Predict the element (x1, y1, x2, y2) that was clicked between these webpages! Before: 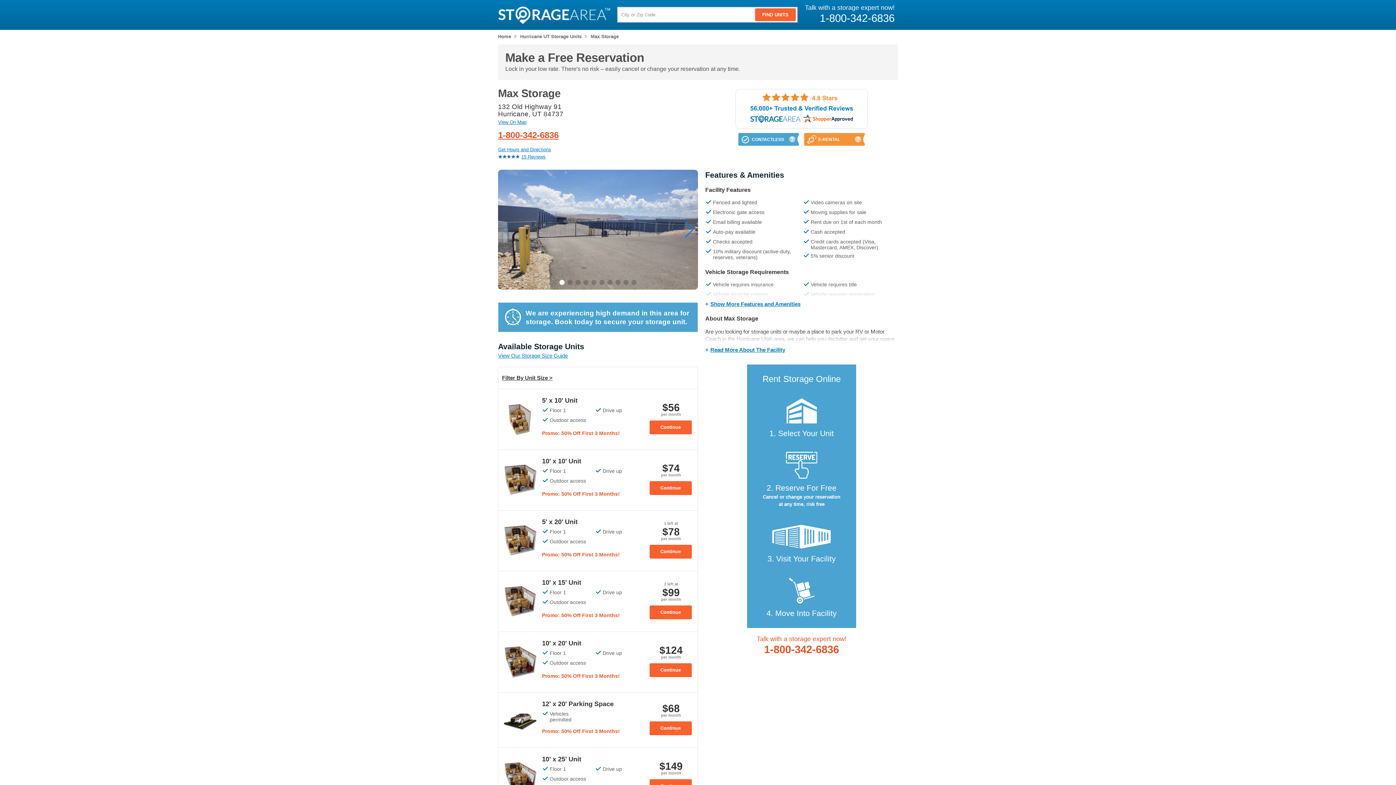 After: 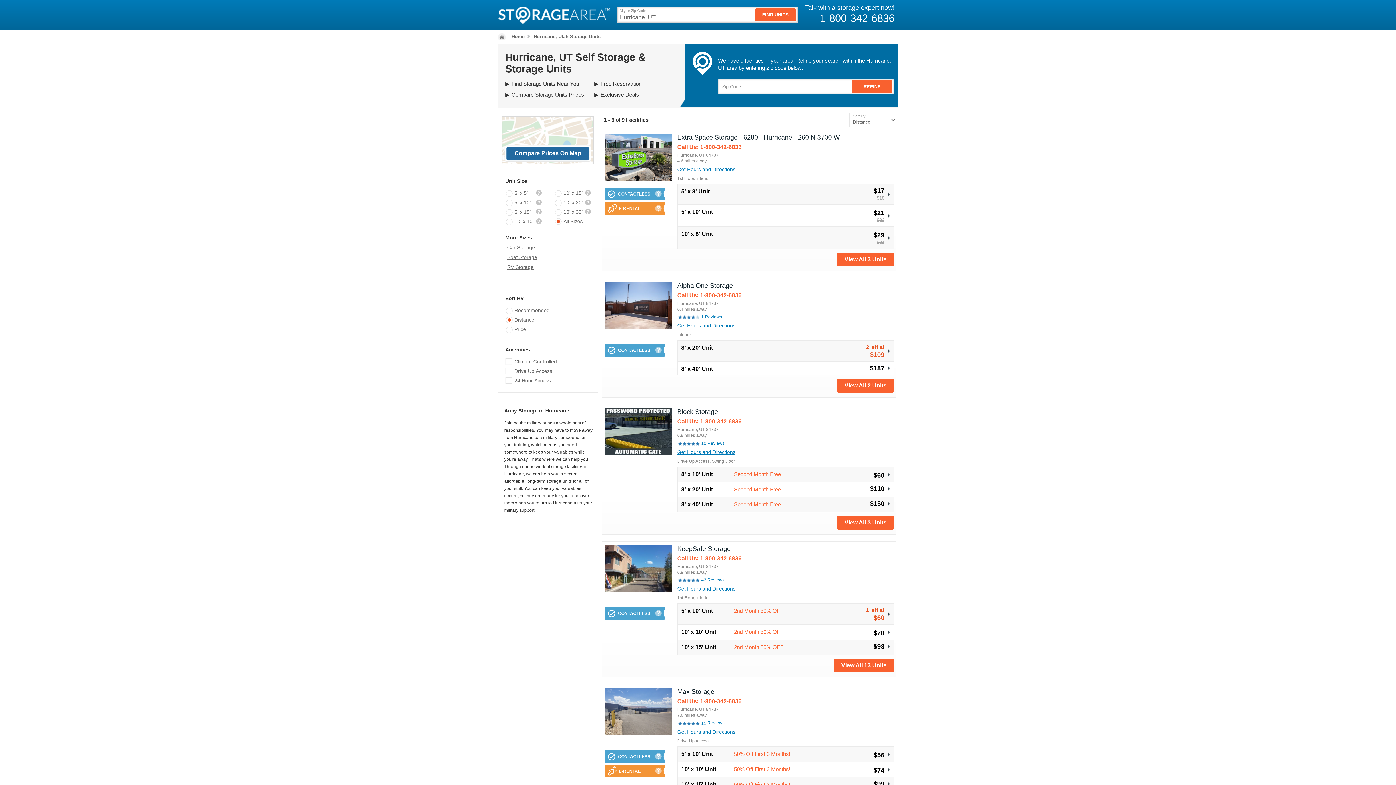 Action: label: Hurricane UT Storage Units bbox: (520, 33, 587, 39)